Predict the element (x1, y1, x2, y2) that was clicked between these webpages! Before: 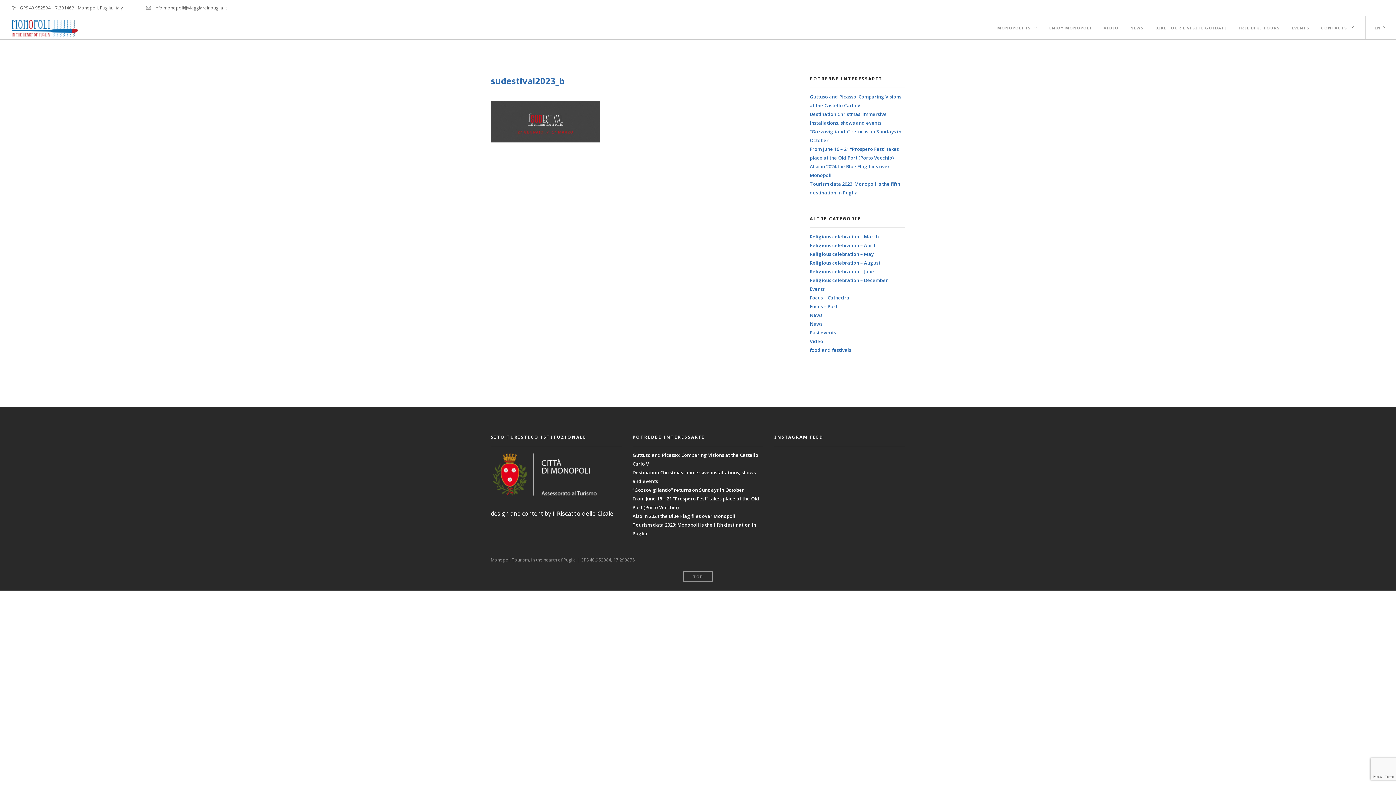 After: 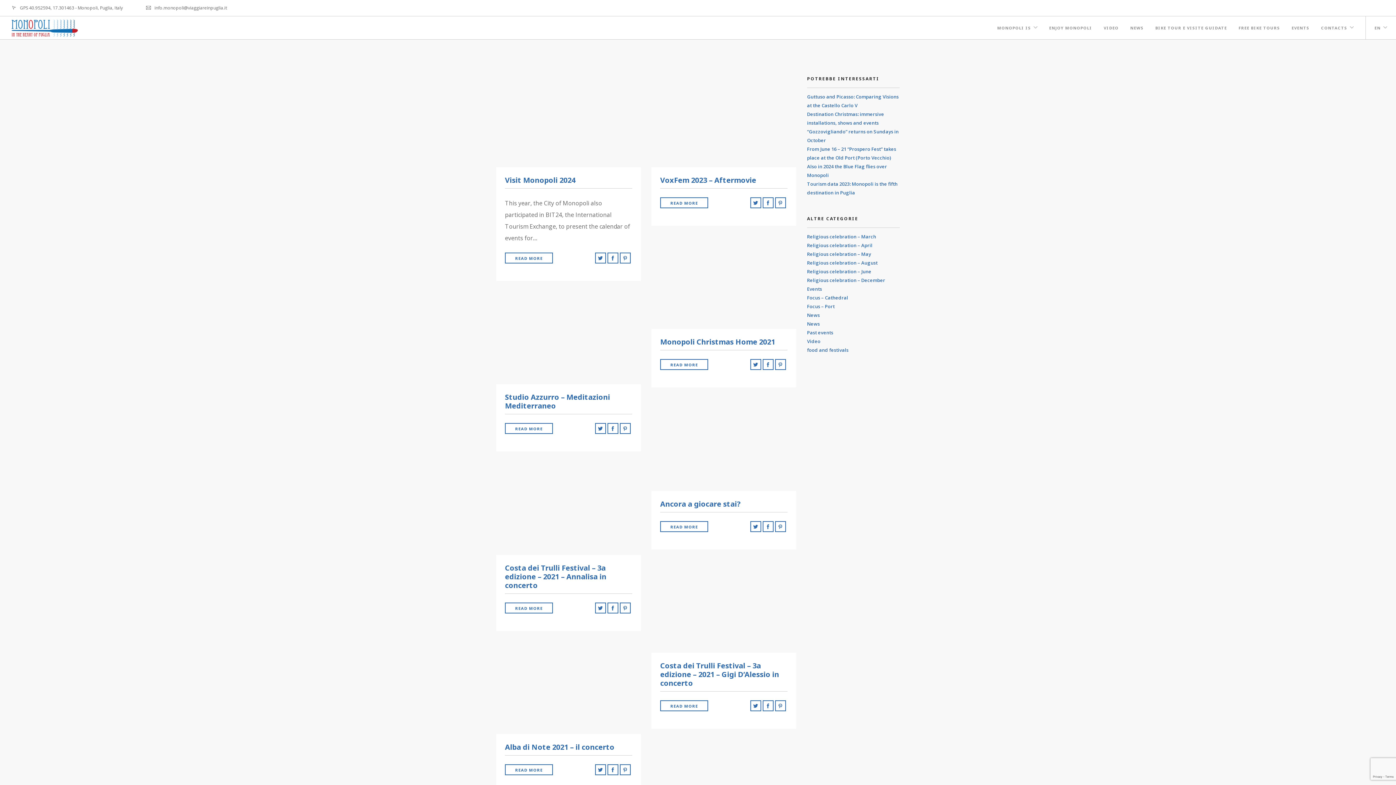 Action: label: Video bbox: (810, 338, 823, 344)